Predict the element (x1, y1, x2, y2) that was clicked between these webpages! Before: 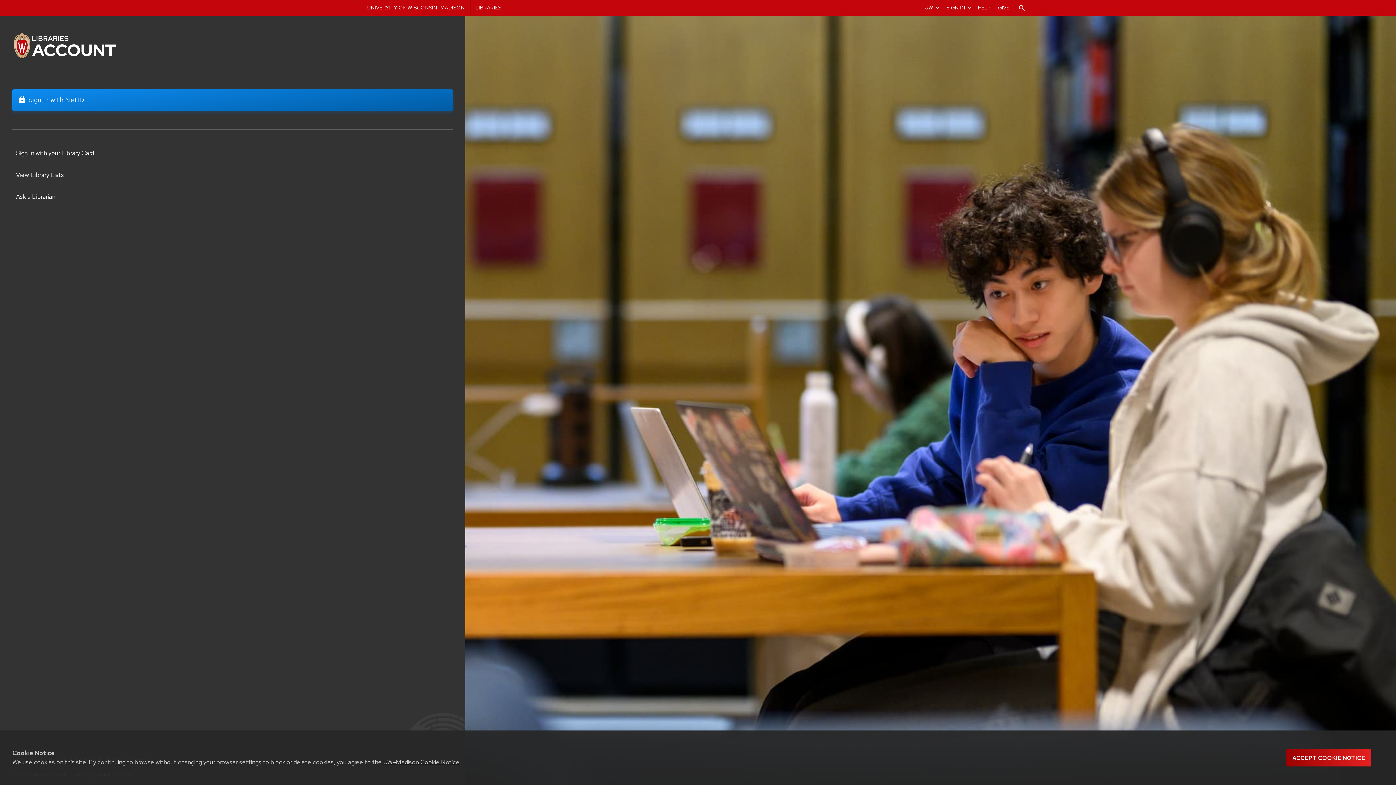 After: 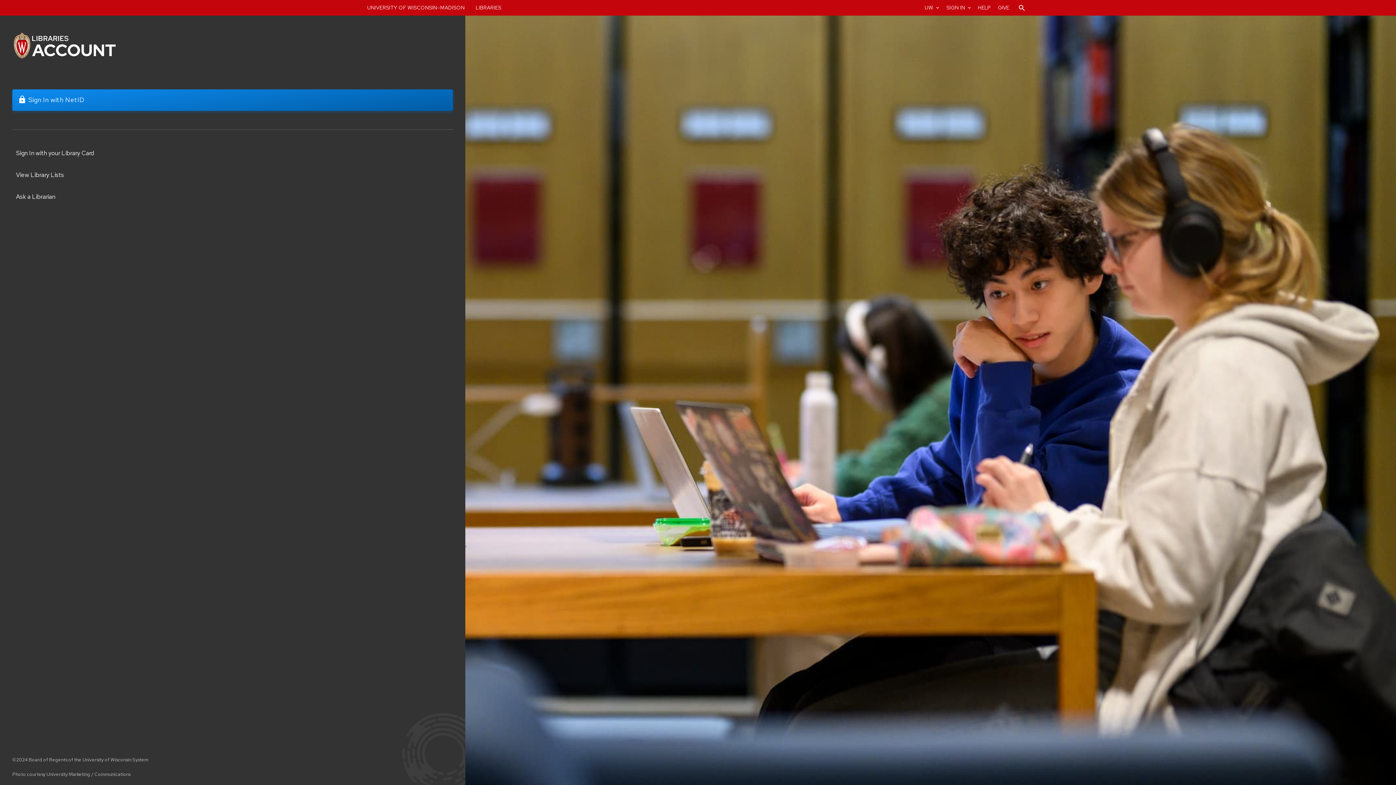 Action: bbox: (1286, 749, 1371, 767) label: Accept cookie notice